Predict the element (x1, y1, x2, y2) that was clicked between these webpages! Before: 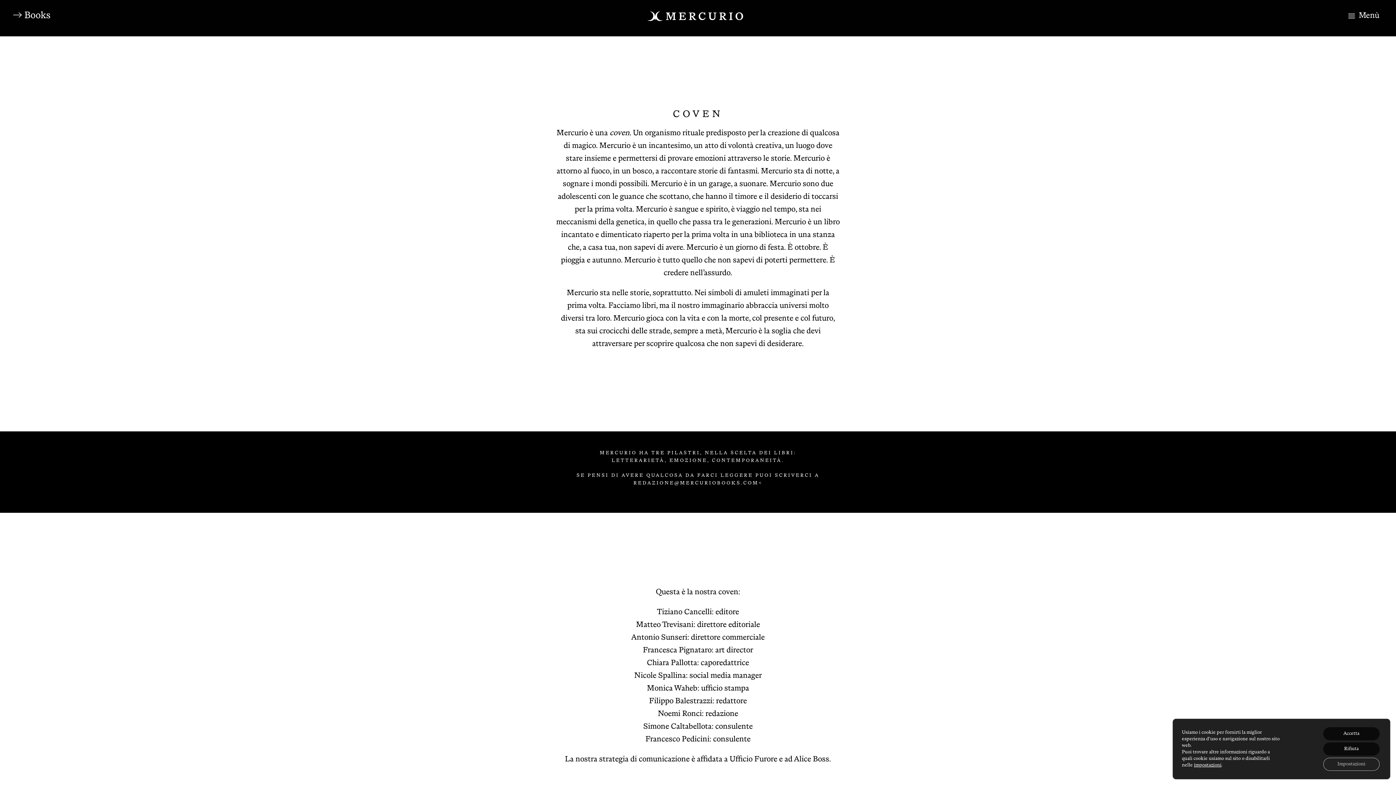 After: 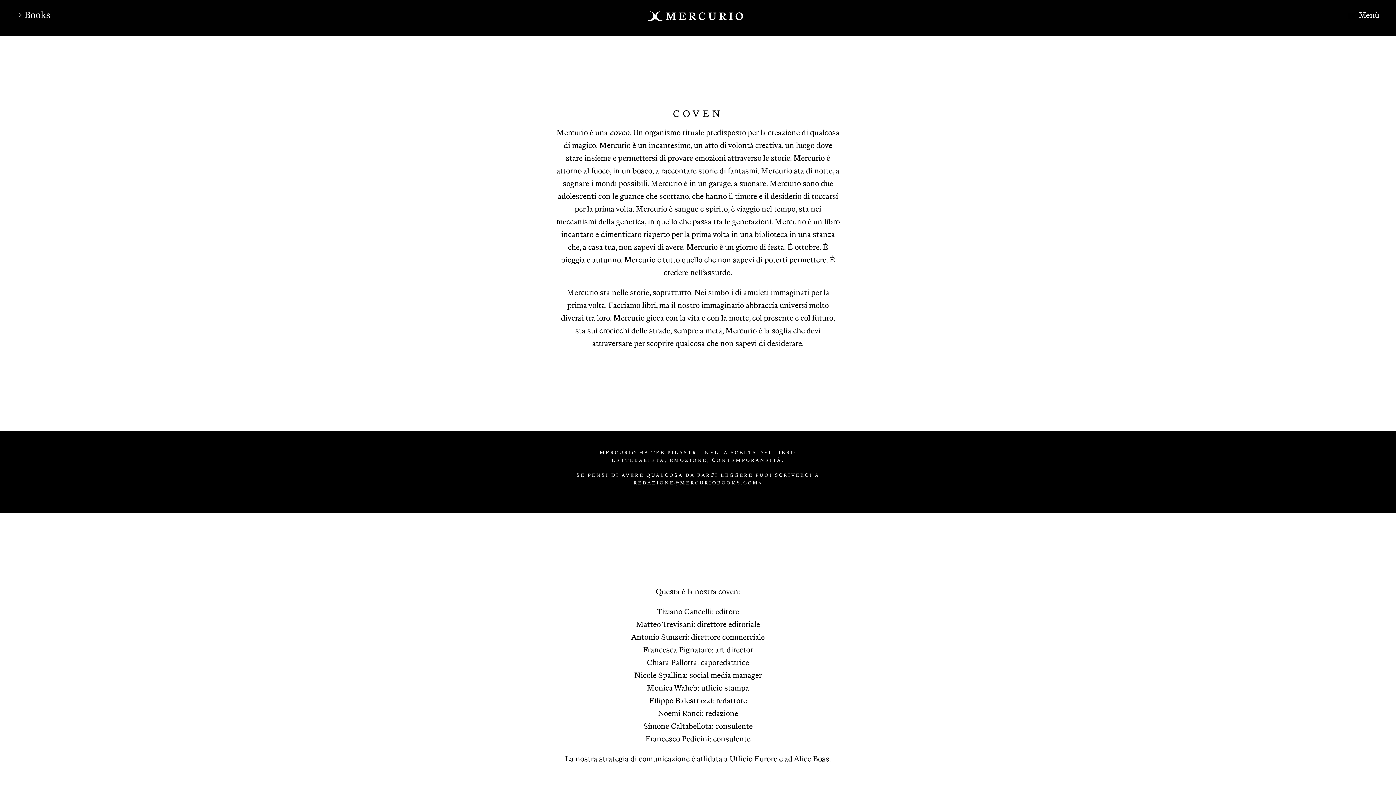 Action: bbox: (1323, 727, 1380, 740) label: Accetta